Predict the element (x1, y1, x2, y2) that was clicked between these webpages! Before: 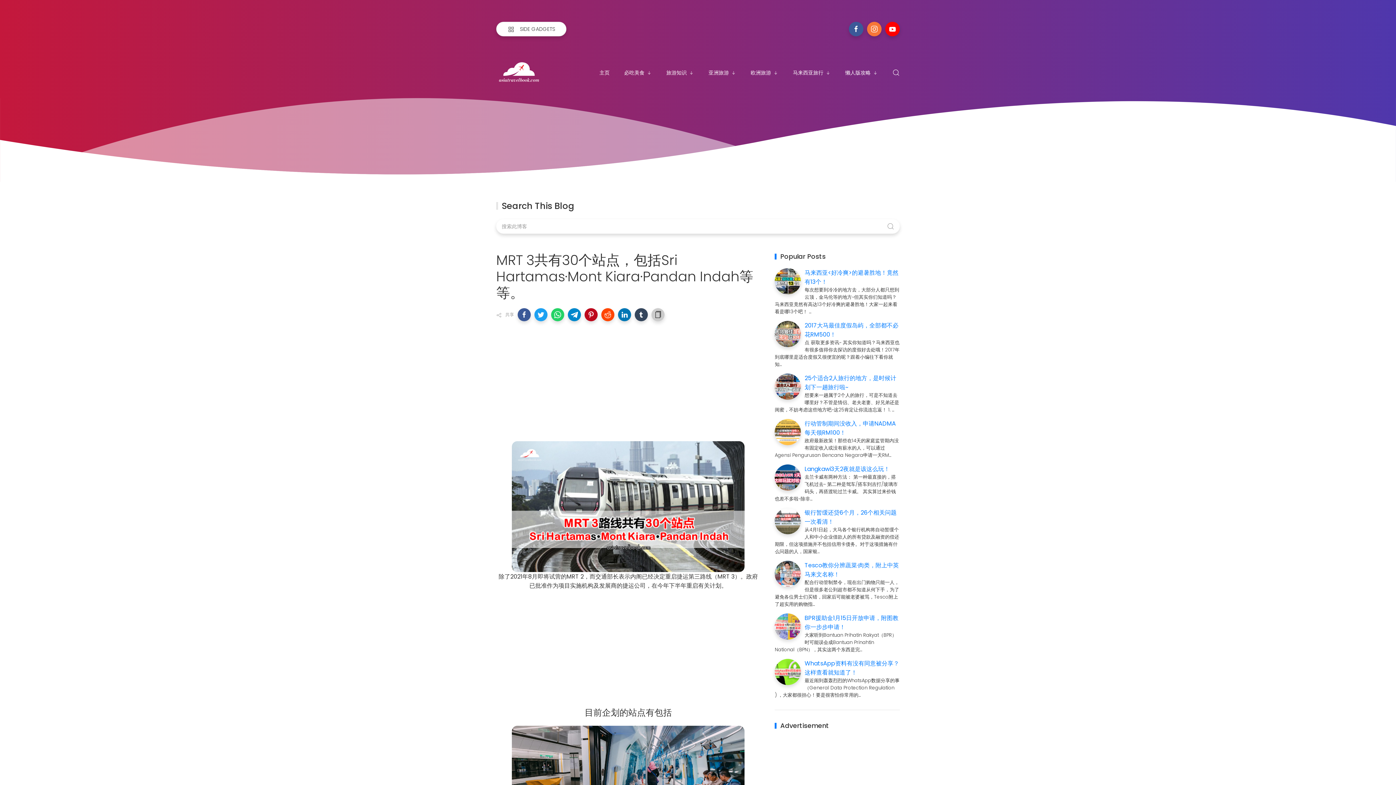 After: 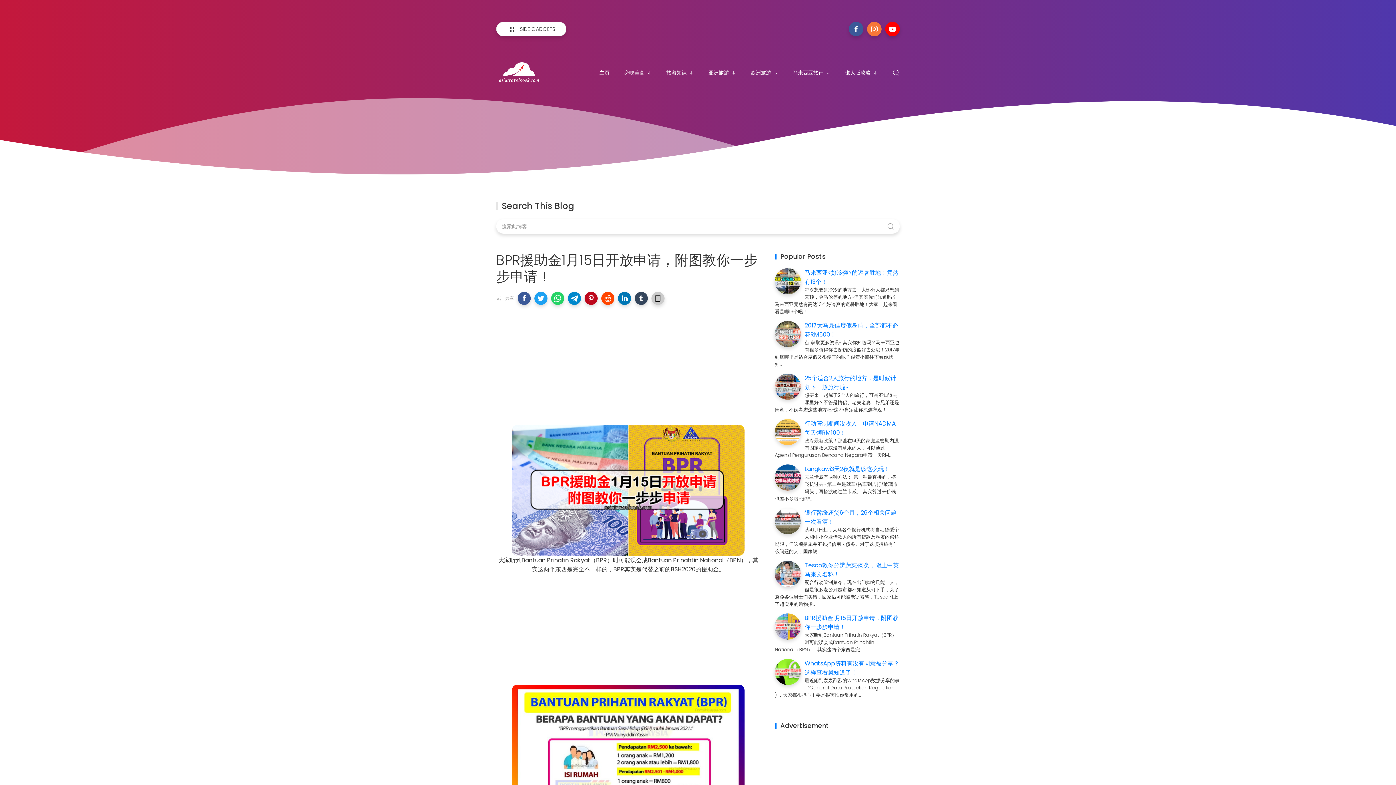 Action: bbox: (775, 613, 801, 640)